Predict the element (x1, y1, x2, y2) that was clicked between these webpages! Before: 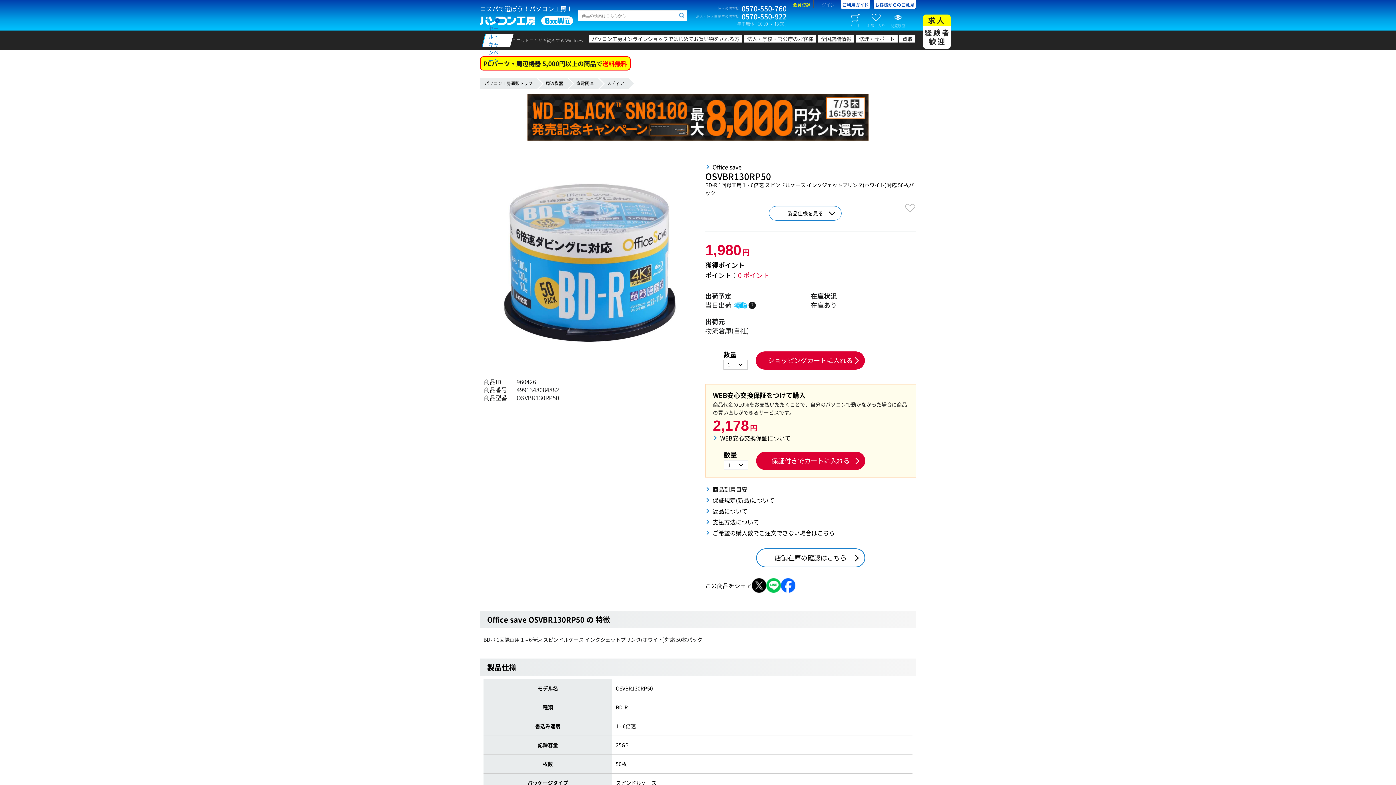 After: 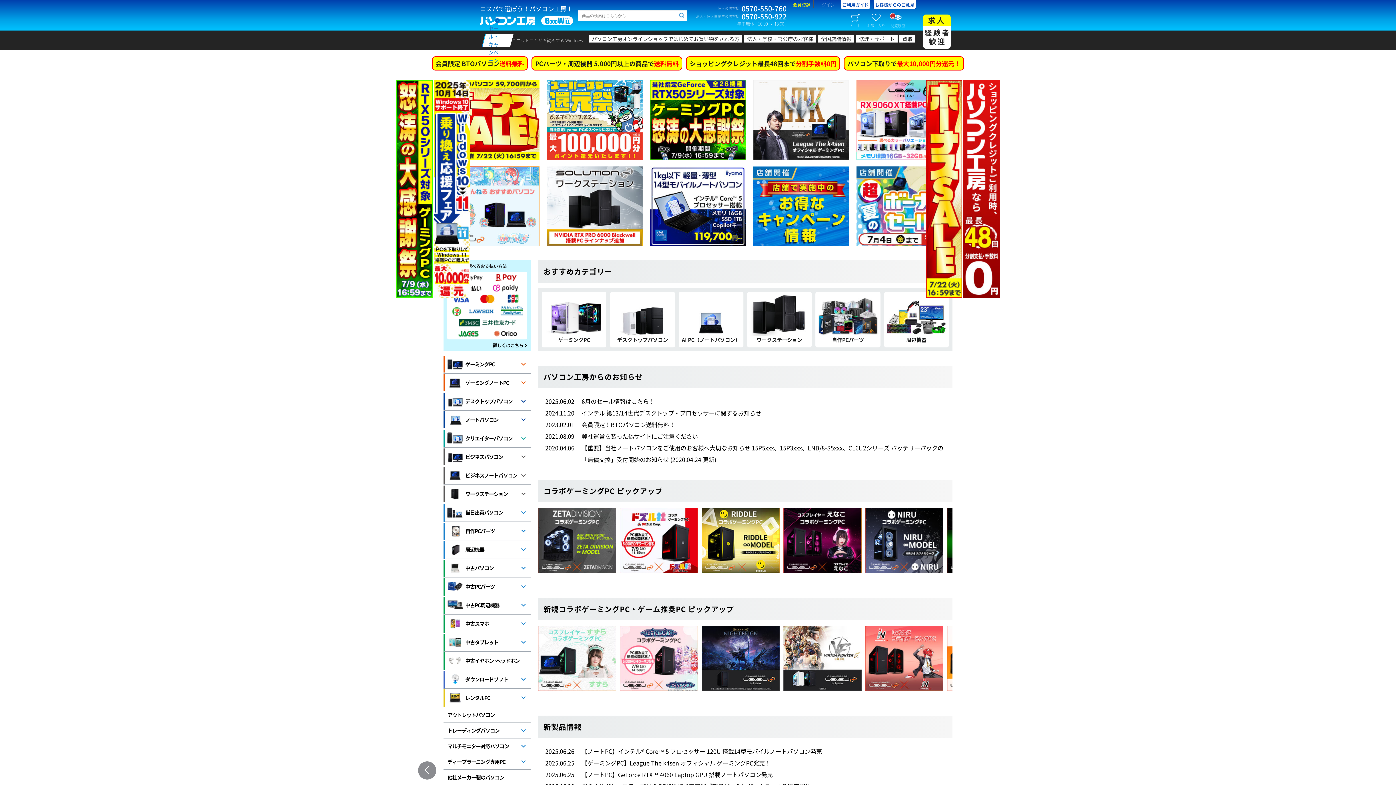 Action: bbox: (484, 80, 532, 86) label: パソコン工房通販トップ